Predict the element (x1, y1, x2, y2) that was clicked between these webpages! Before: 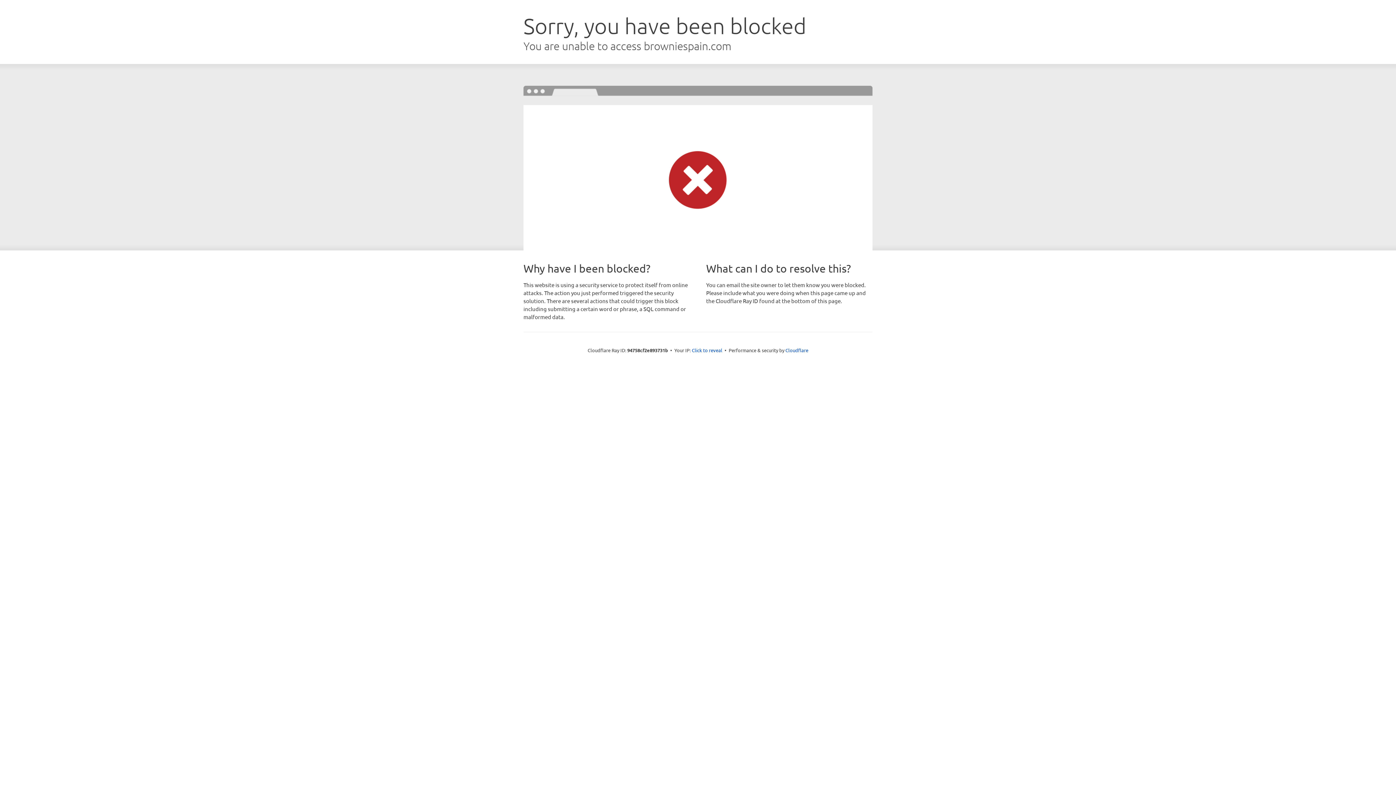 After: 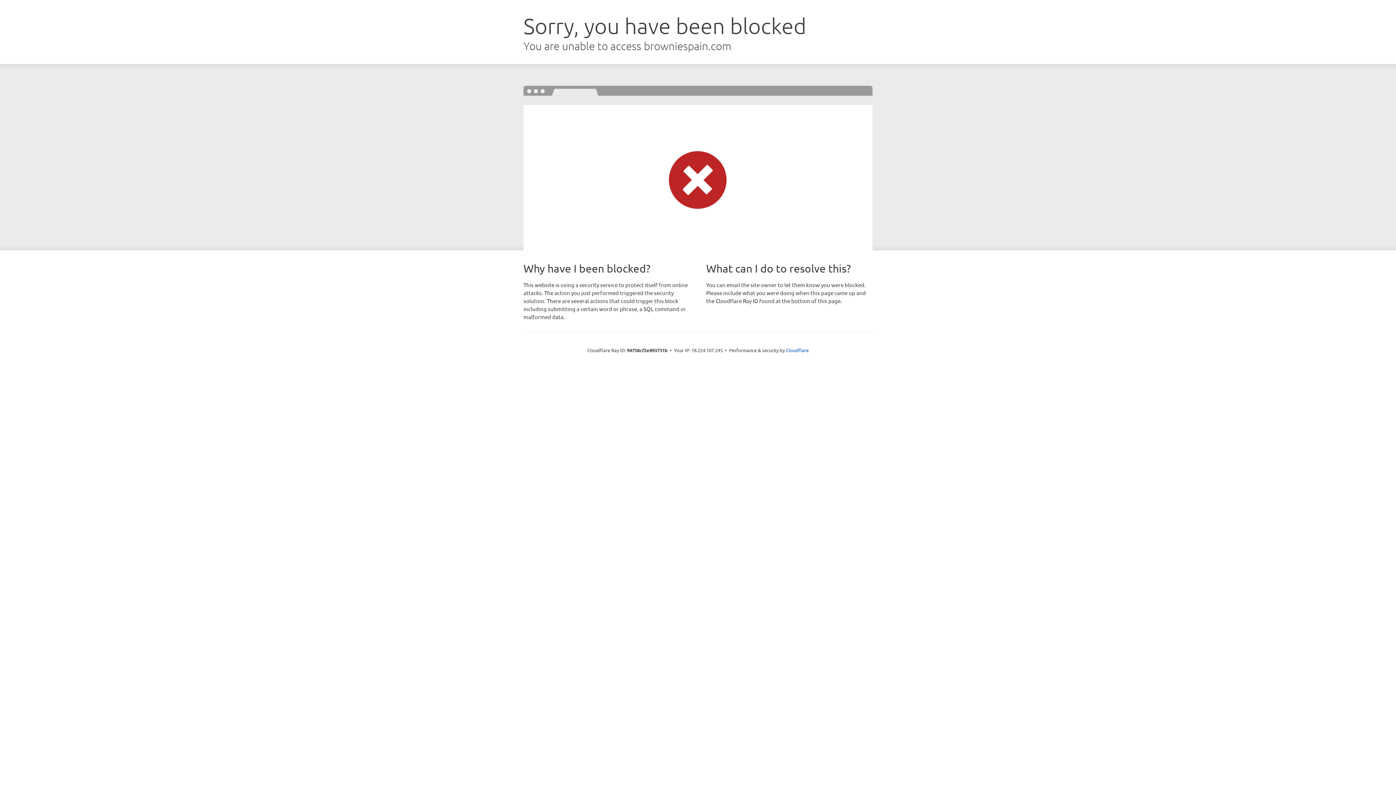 Action: bbox: (692, 346, 722, 353) label: Click to reveal